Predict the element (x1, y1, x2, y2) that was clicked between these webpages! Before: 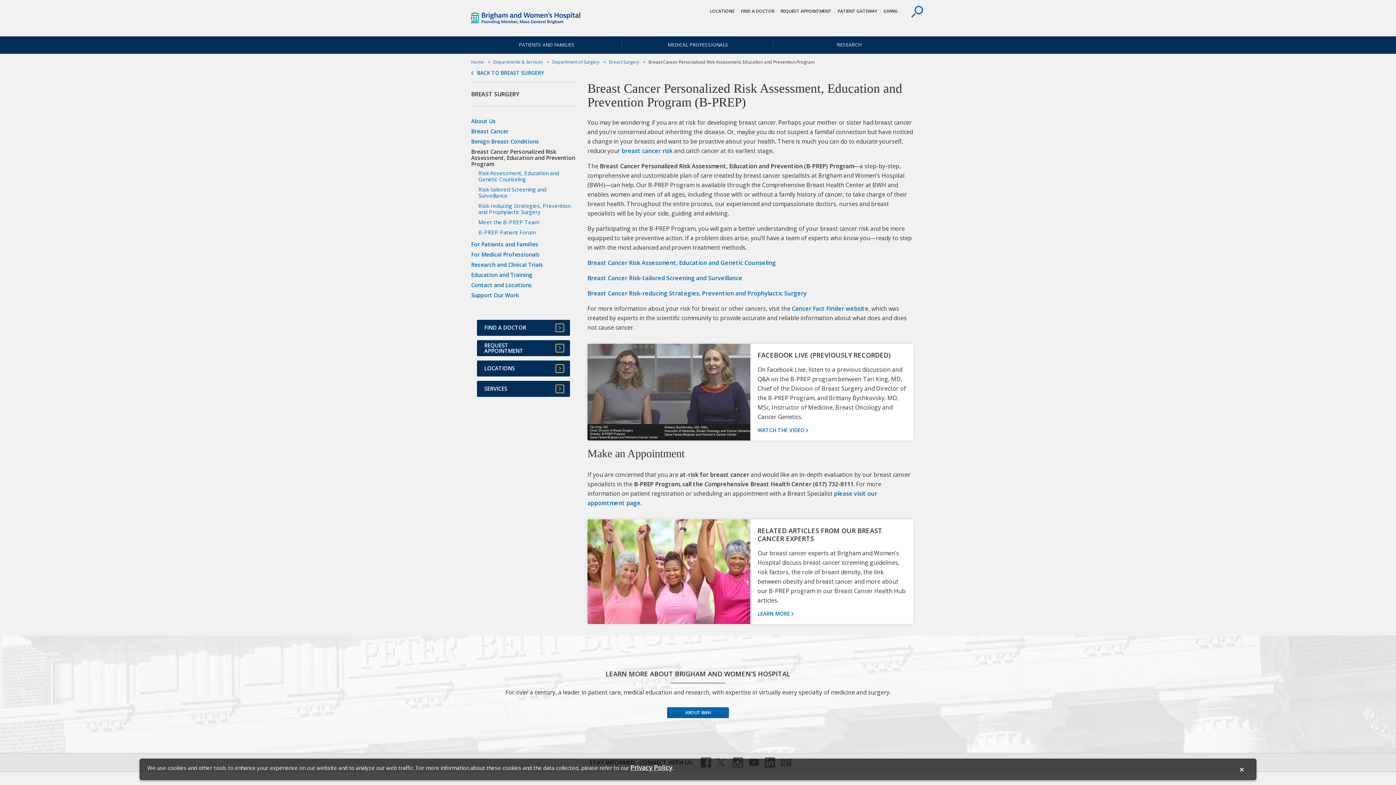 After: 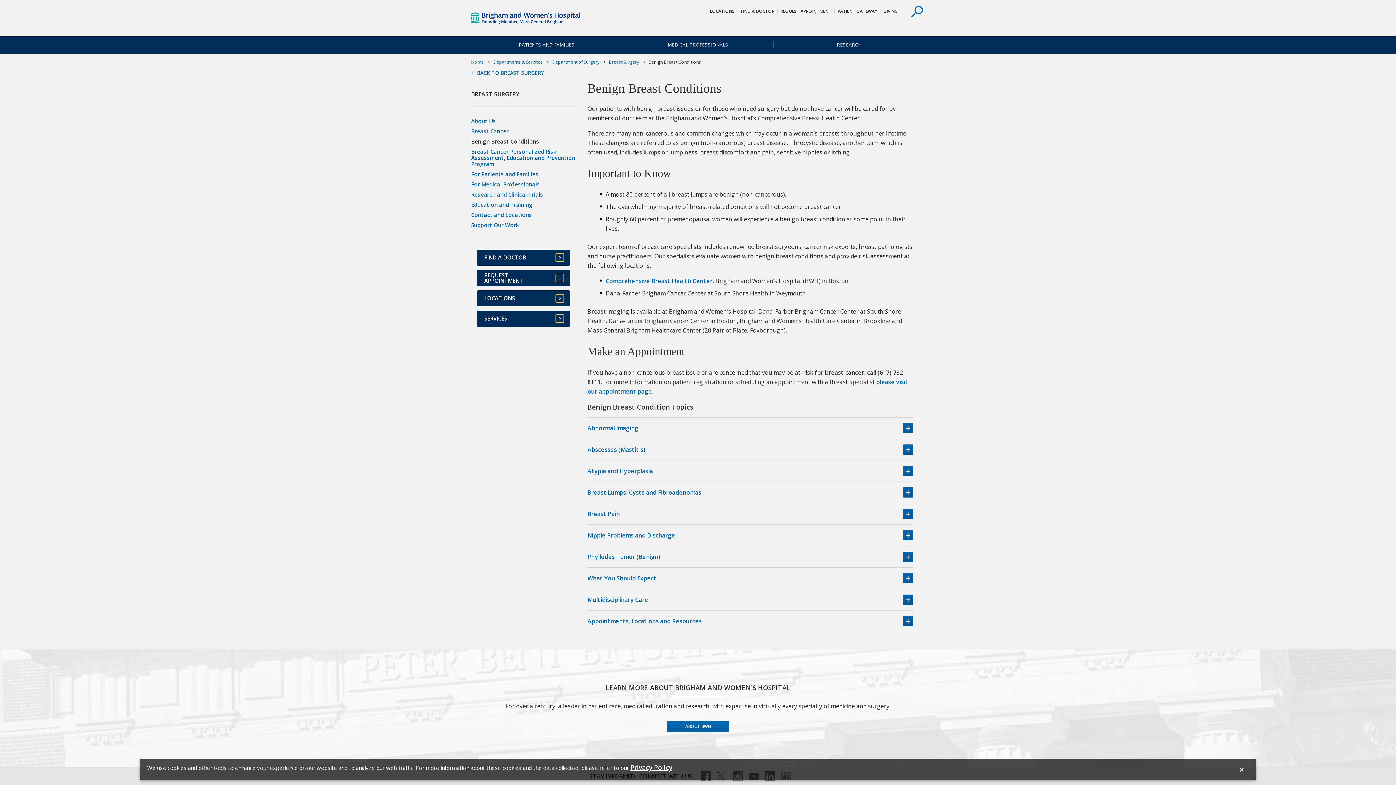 Action: bbox: (471, 137, 539, 145) label: Benign Breast Conditions